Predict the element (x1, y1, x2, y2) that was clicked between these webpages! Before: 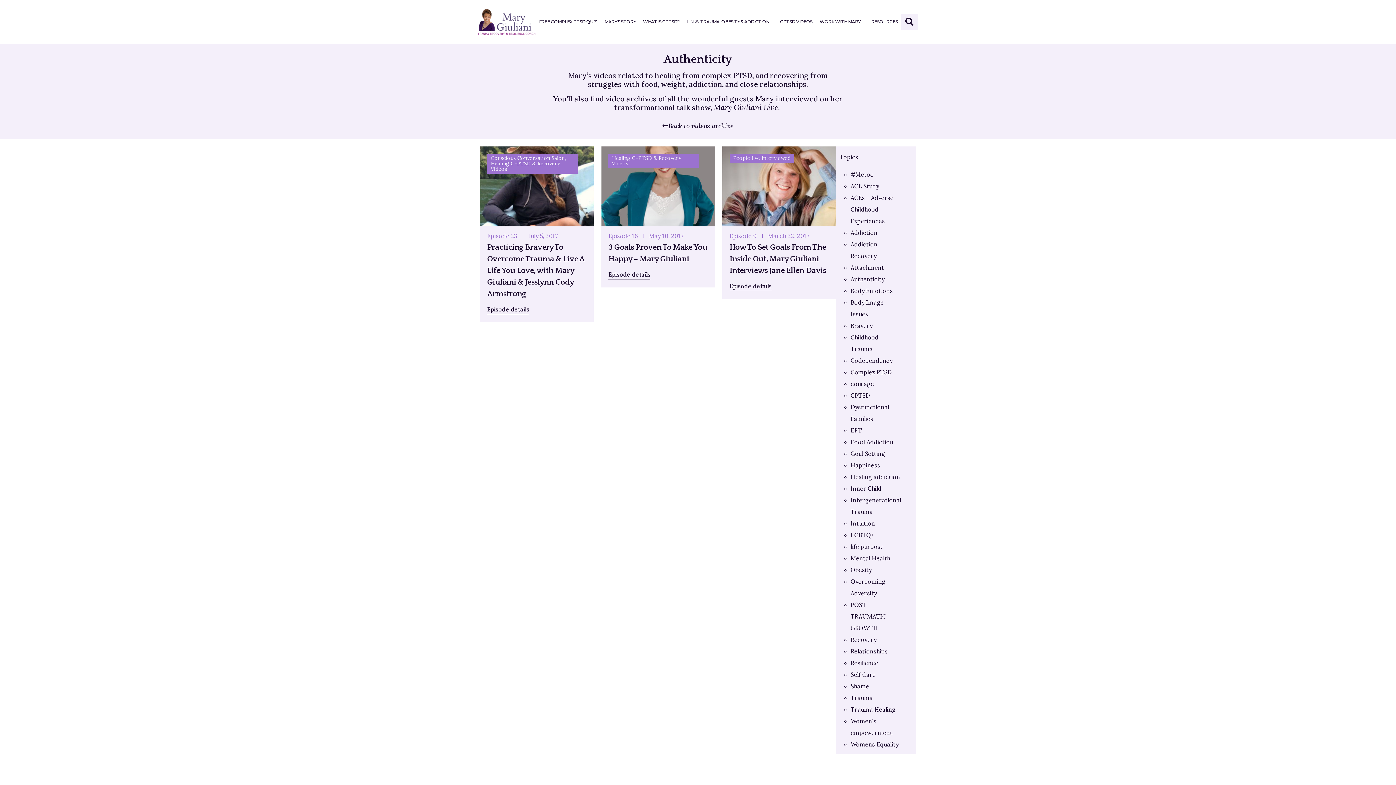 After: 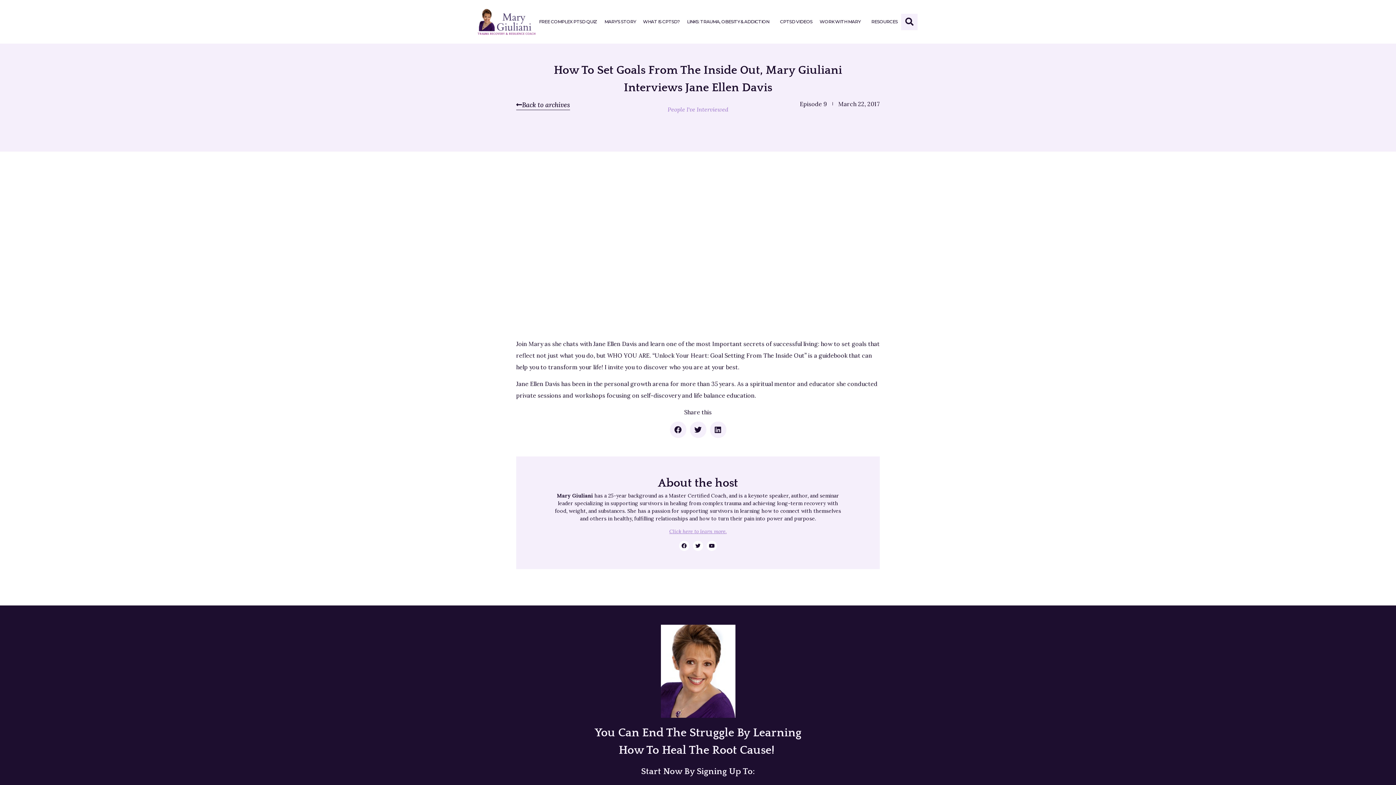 Action: label: Episode details bbox: (729, 281, 771, 291)